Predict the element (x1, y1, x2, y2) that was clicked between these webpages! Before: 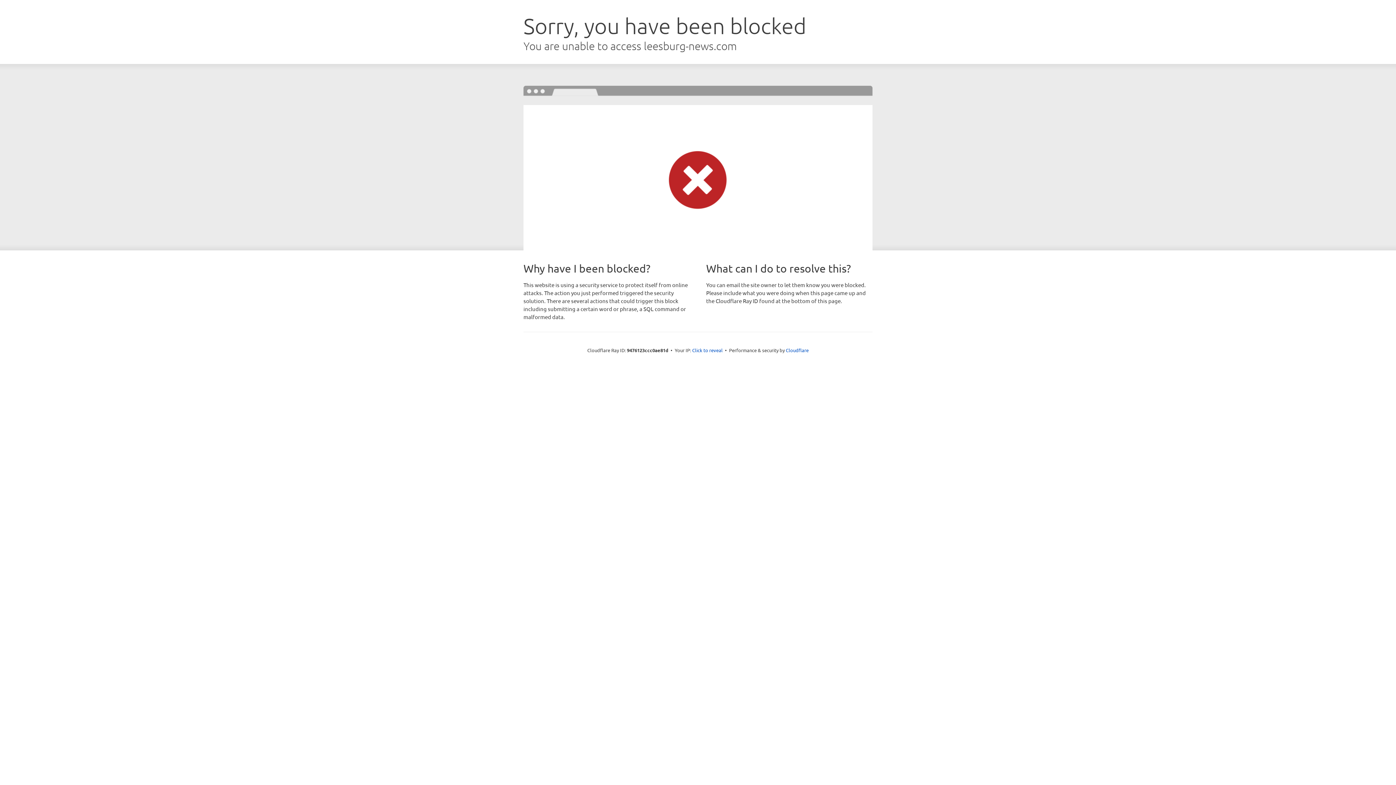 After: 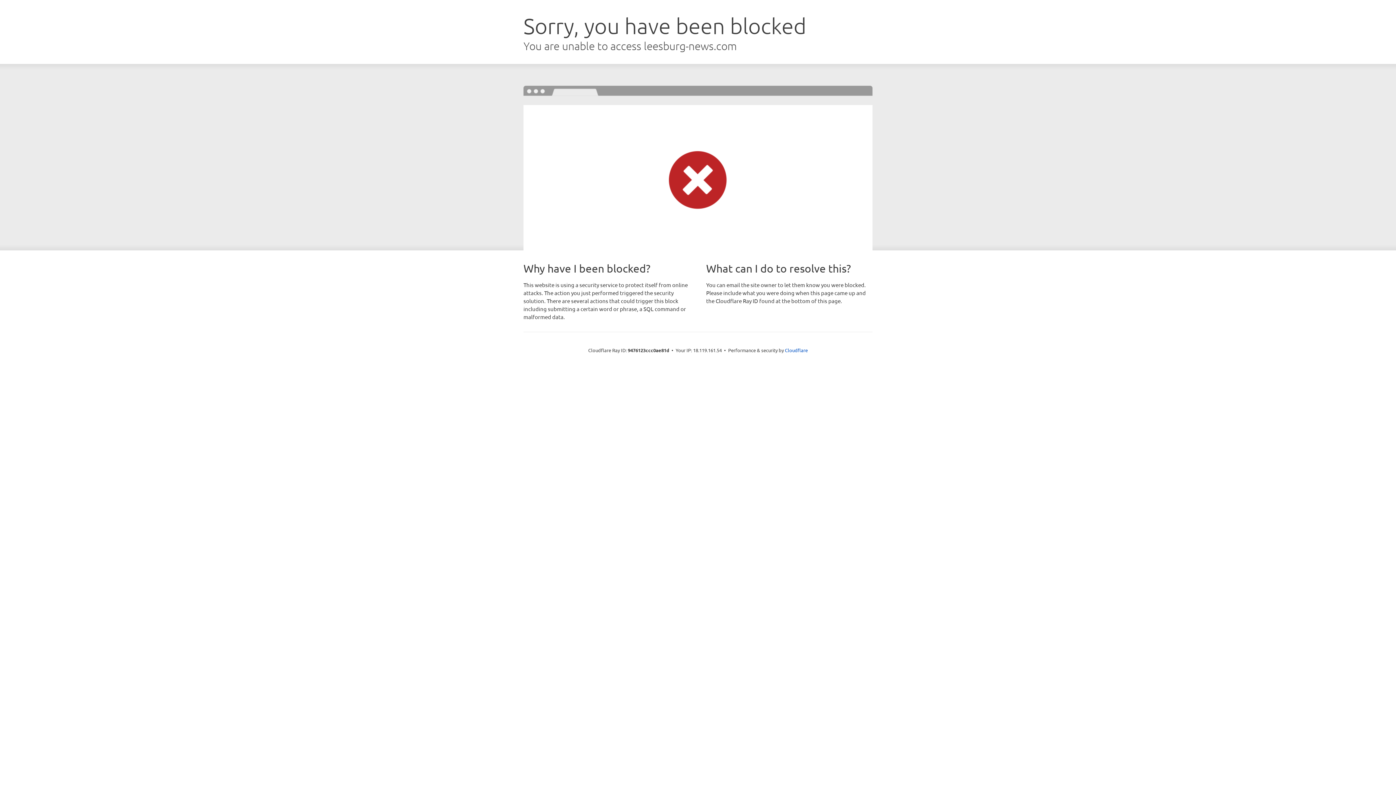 Action: bbox: (692, 346, 722, 353) label: Click to reveal